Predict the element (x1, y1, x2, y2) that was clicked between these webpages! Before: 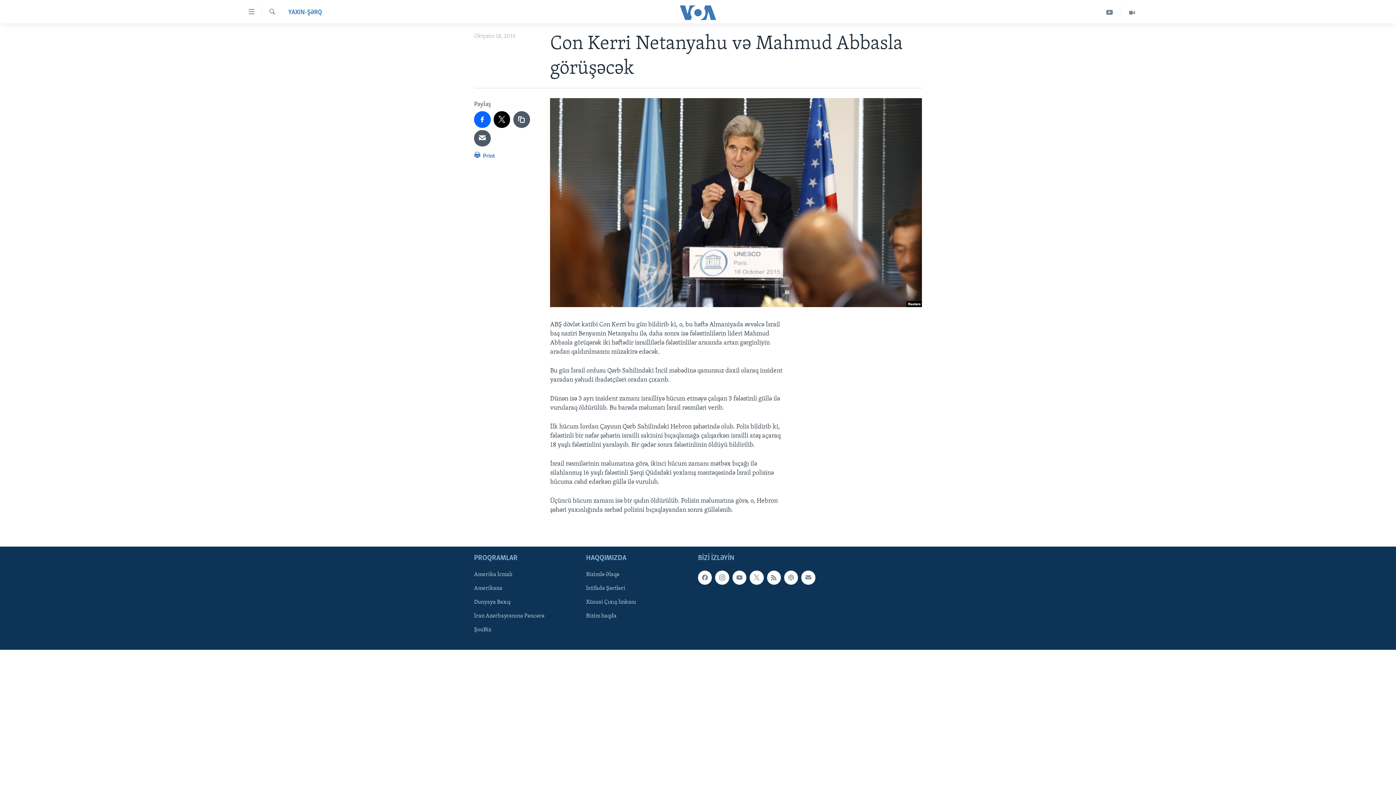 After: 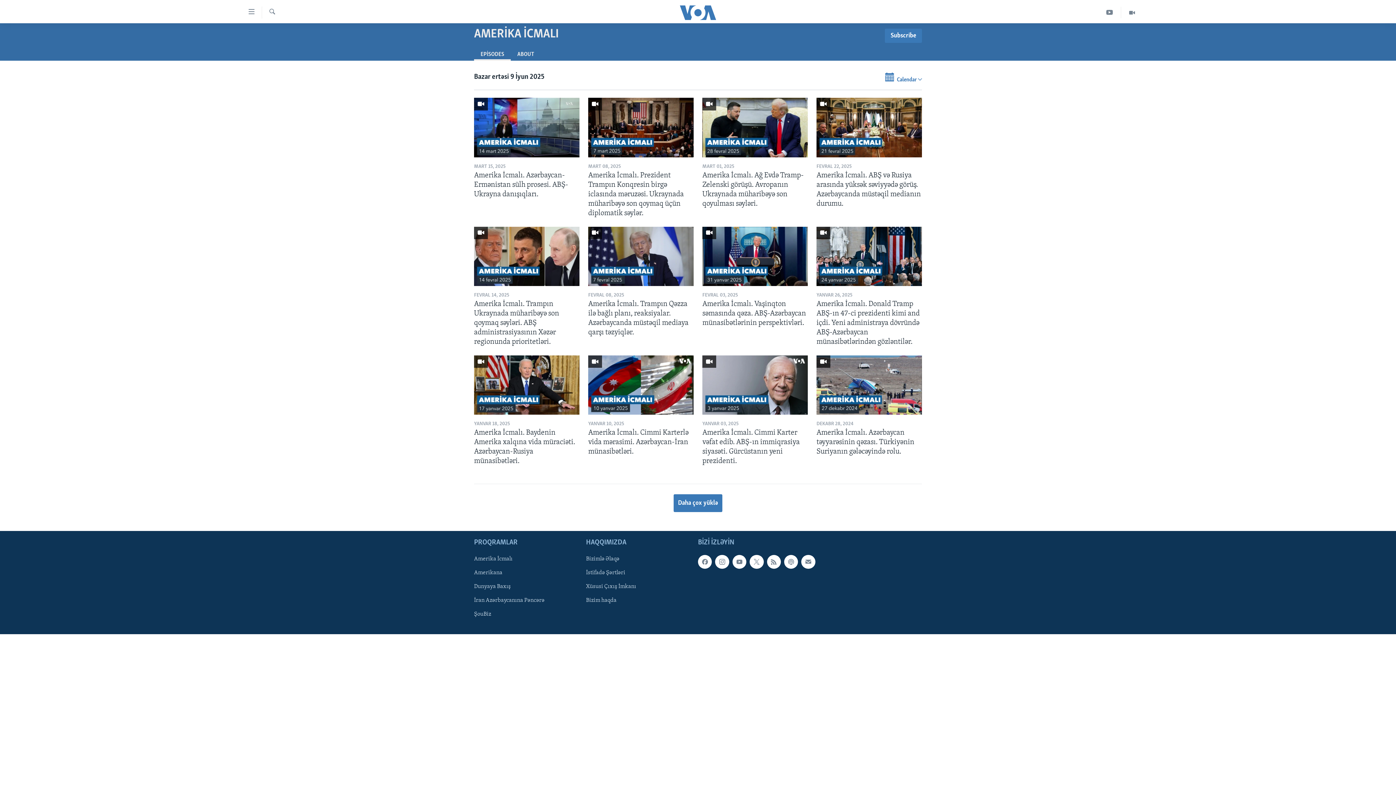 Action: label: Amerika İcmalı bbox: (474, 570, 581, 578)